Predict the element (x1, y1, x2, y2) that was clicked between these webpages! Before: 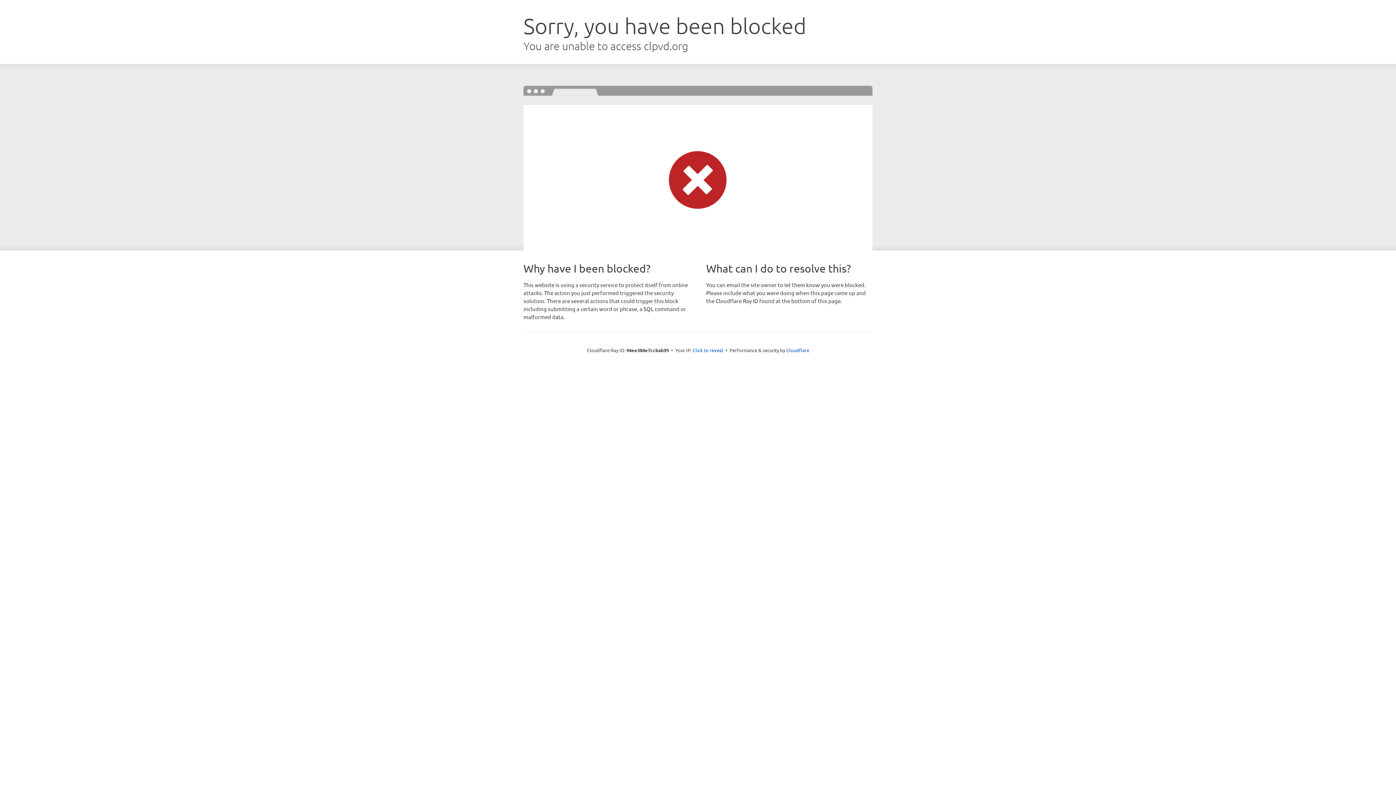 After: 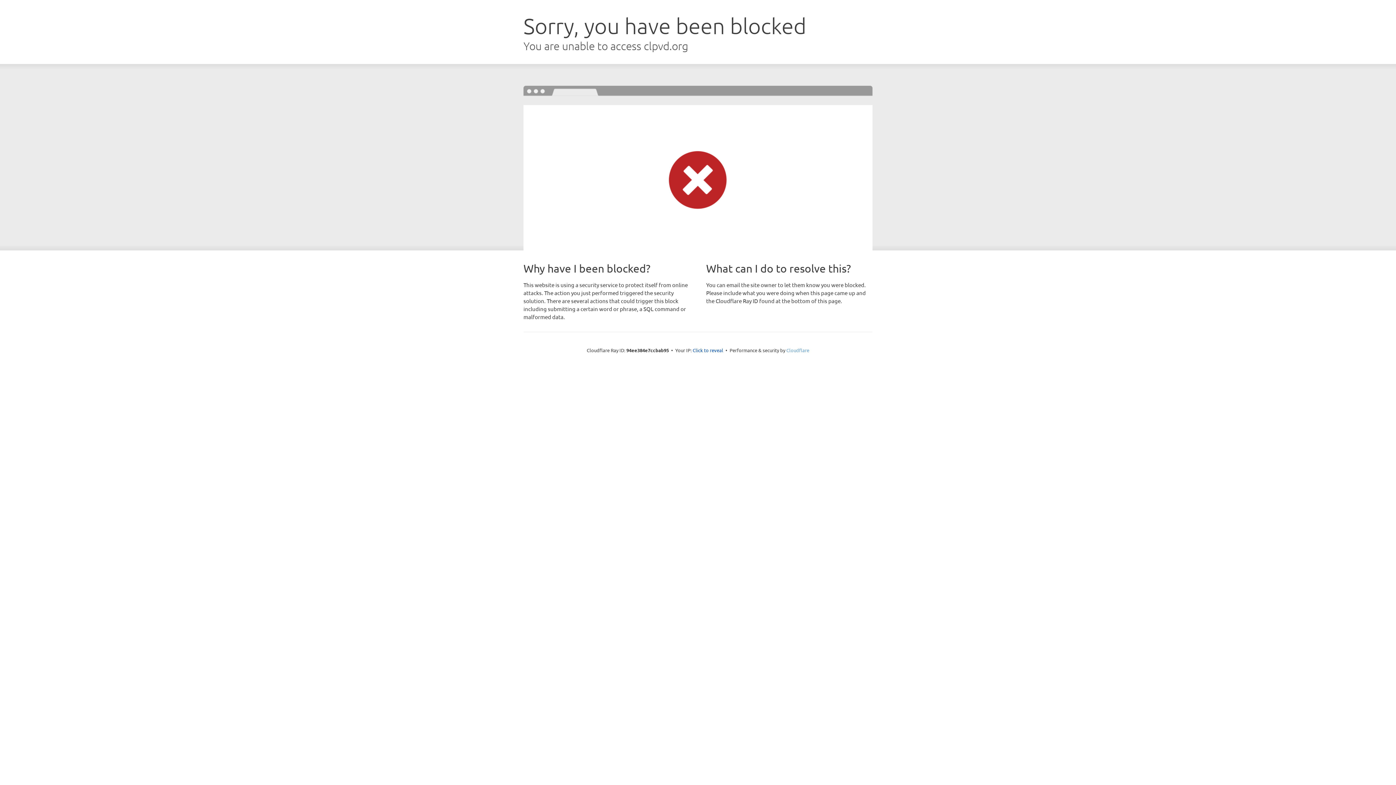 Action: label: Cloudflare bbox: (786, 347, 809, 353)